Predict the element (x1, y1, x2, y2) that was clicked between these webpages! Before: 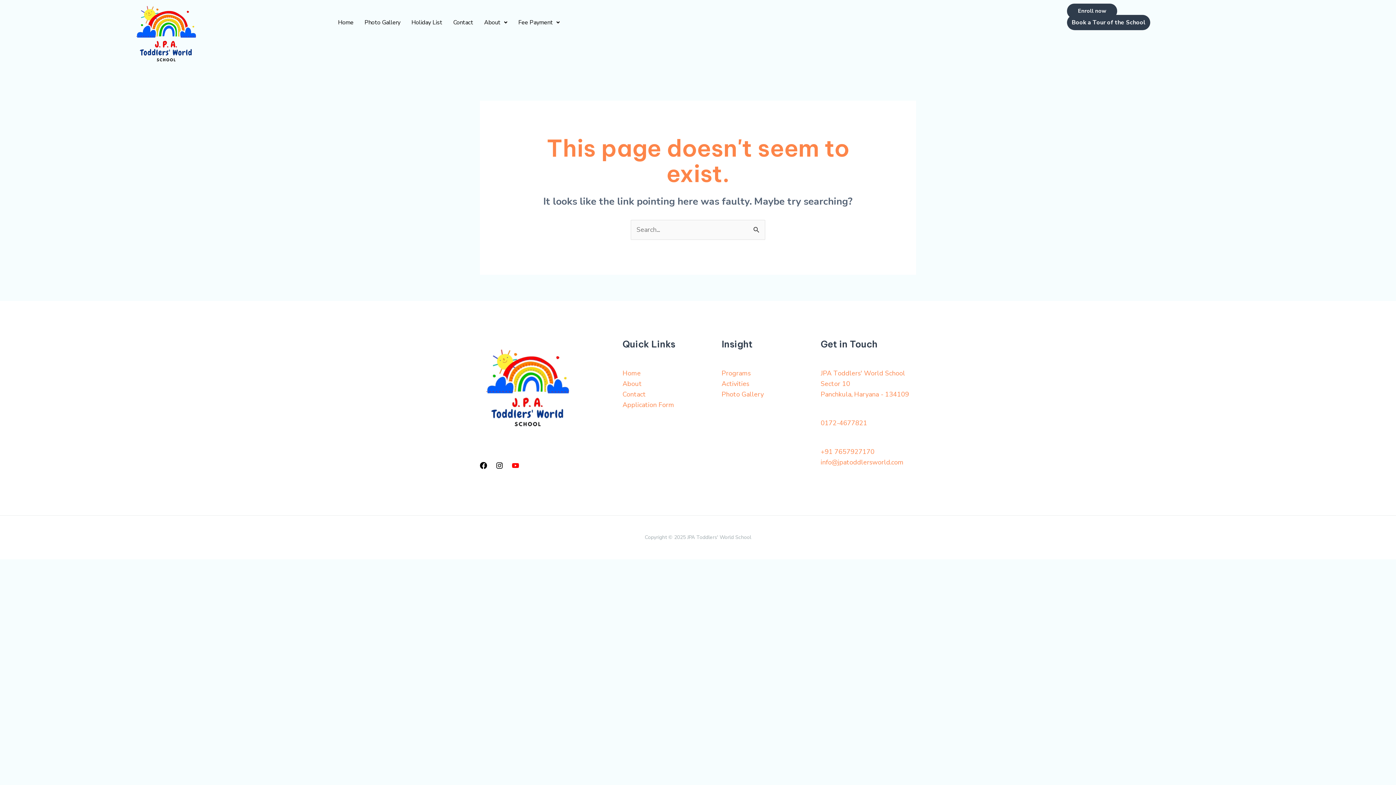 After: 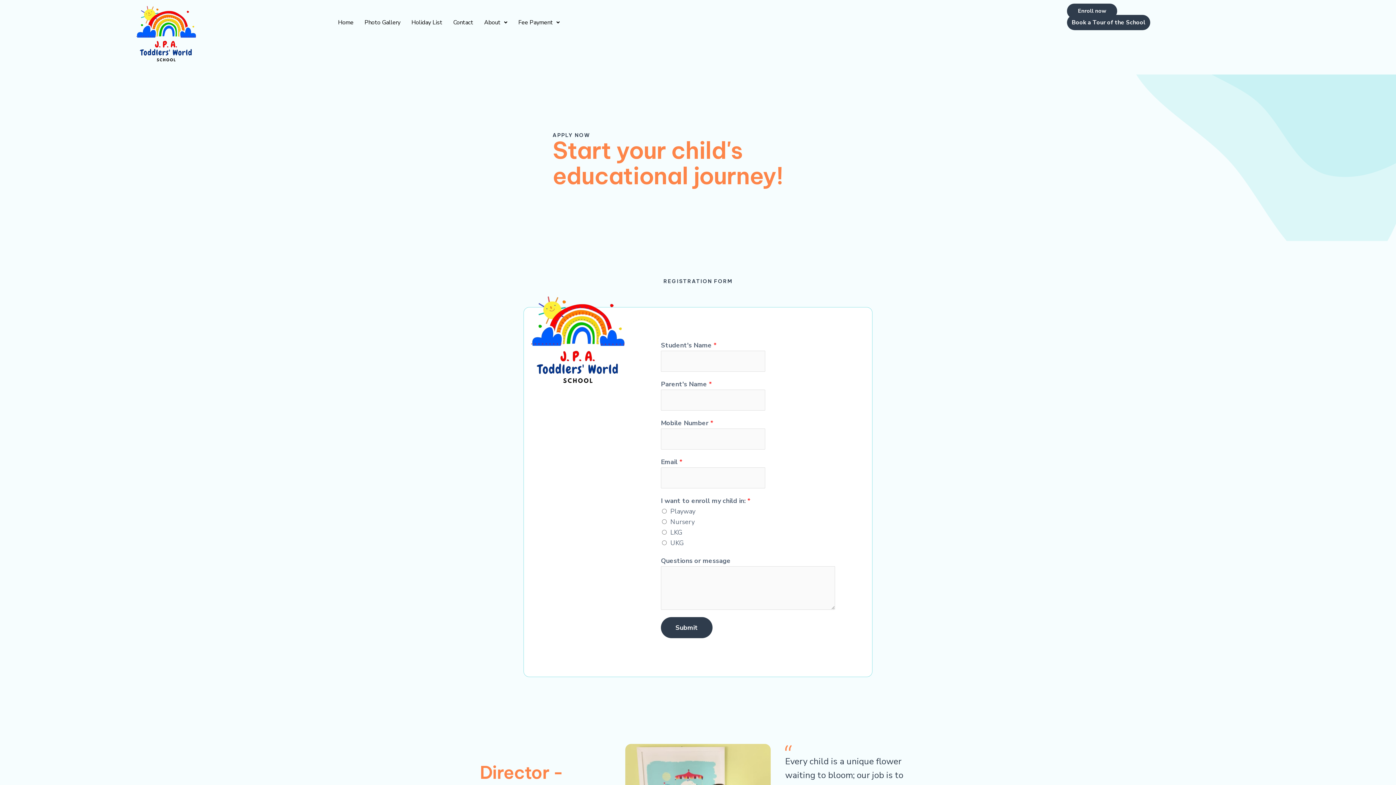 Action: bbox: (1067, 3, 1117, 18) label: Enroll now